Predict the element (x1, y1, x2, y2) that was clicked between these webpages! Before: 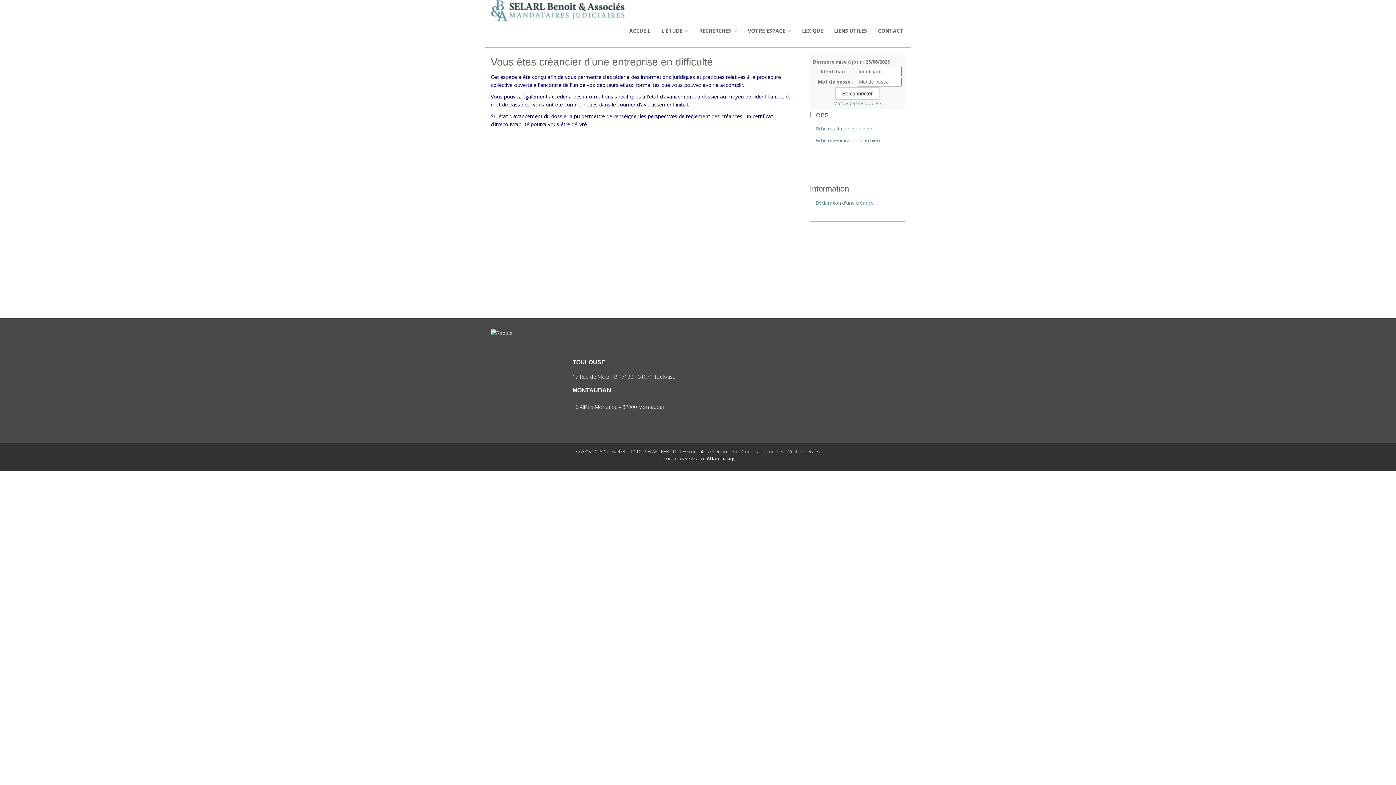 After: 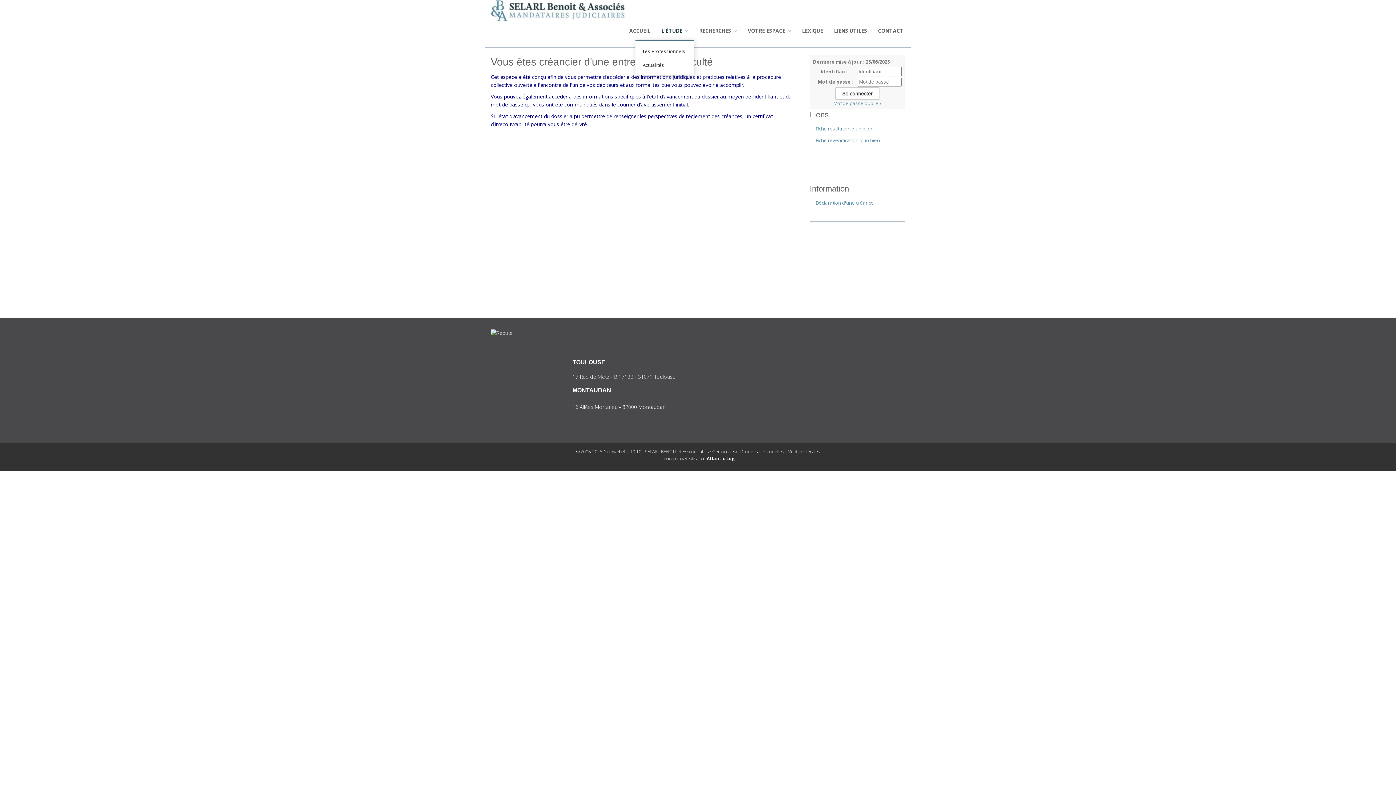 Action: label: L'ÉTUDE  bbox: (656, 21, 693, 40)